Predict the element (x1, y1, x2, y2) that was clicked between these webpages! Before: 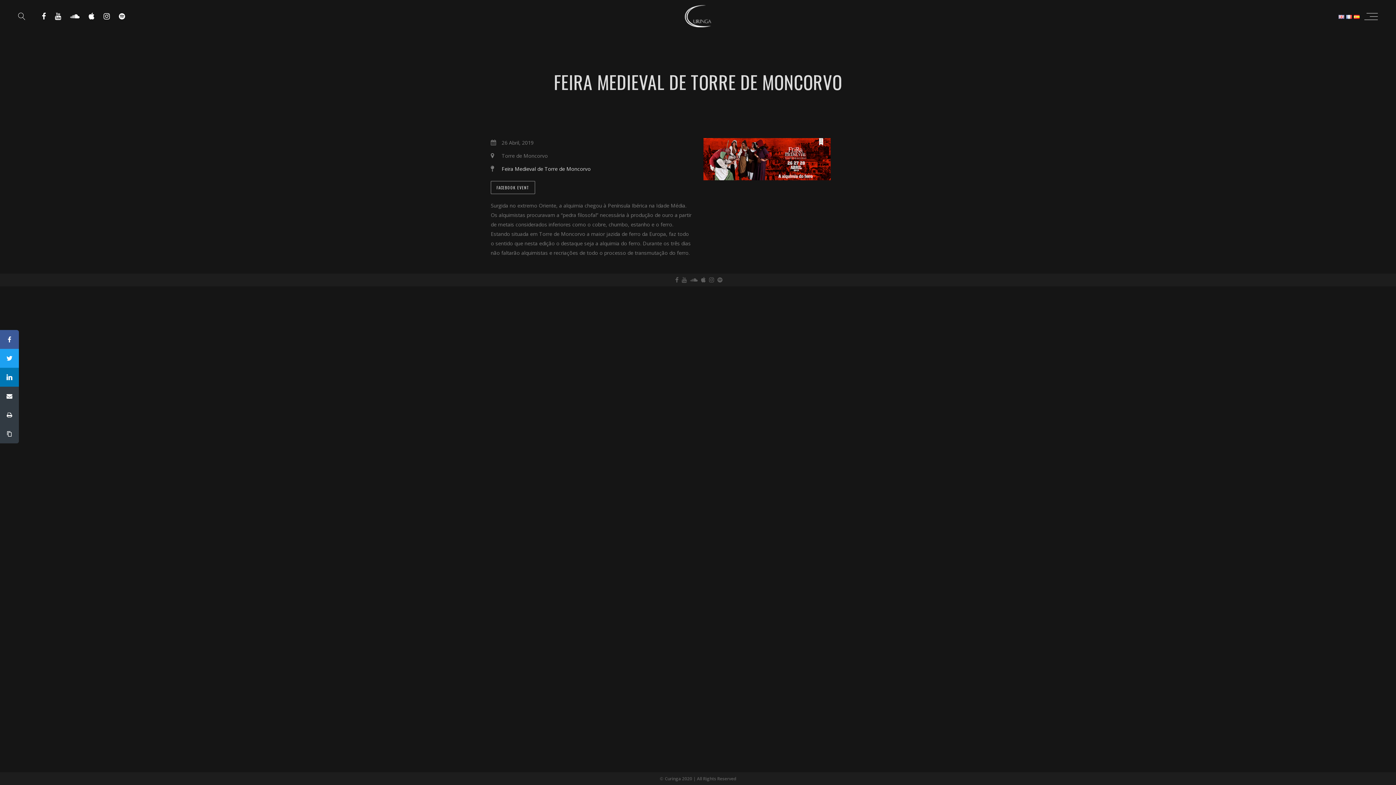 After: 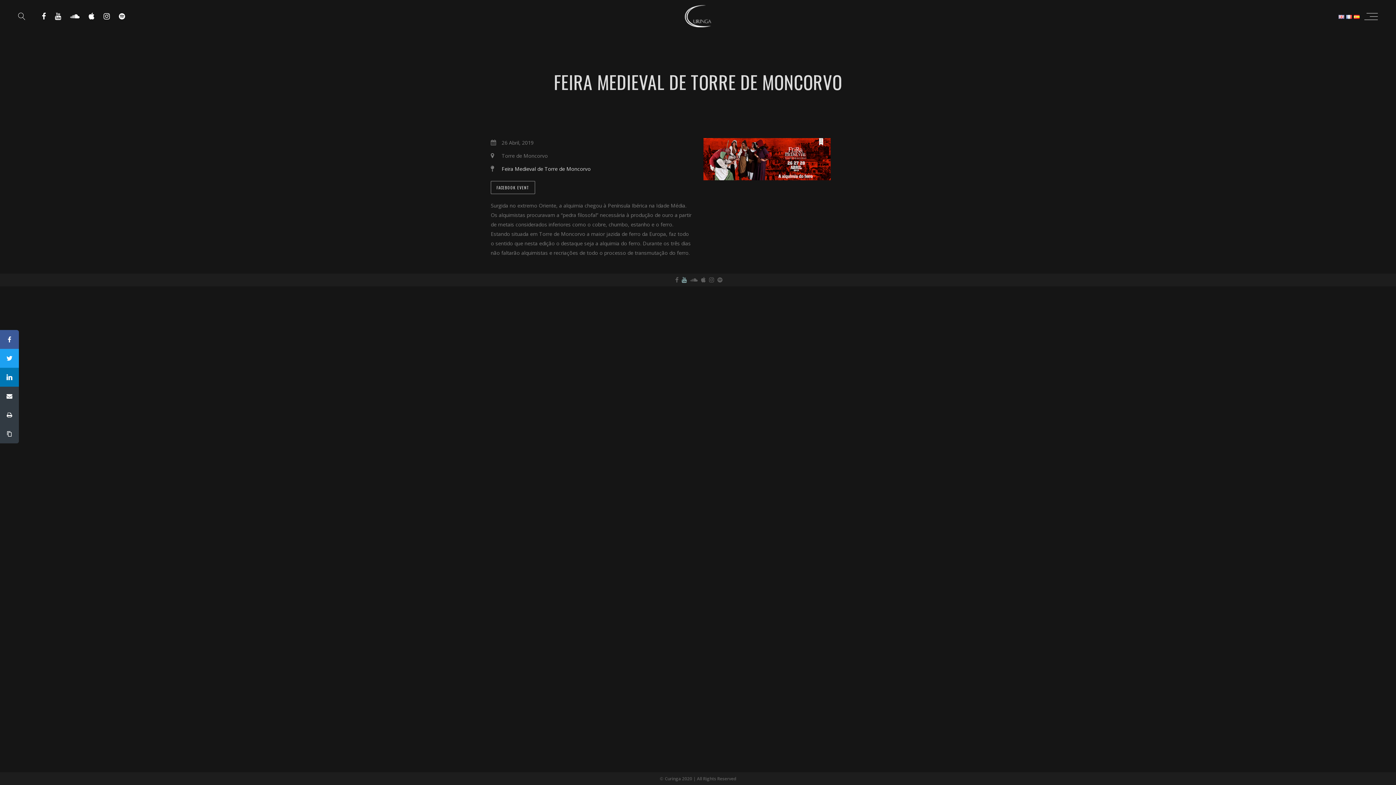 Action: label:   bbox: (682, 276, 688, 284)